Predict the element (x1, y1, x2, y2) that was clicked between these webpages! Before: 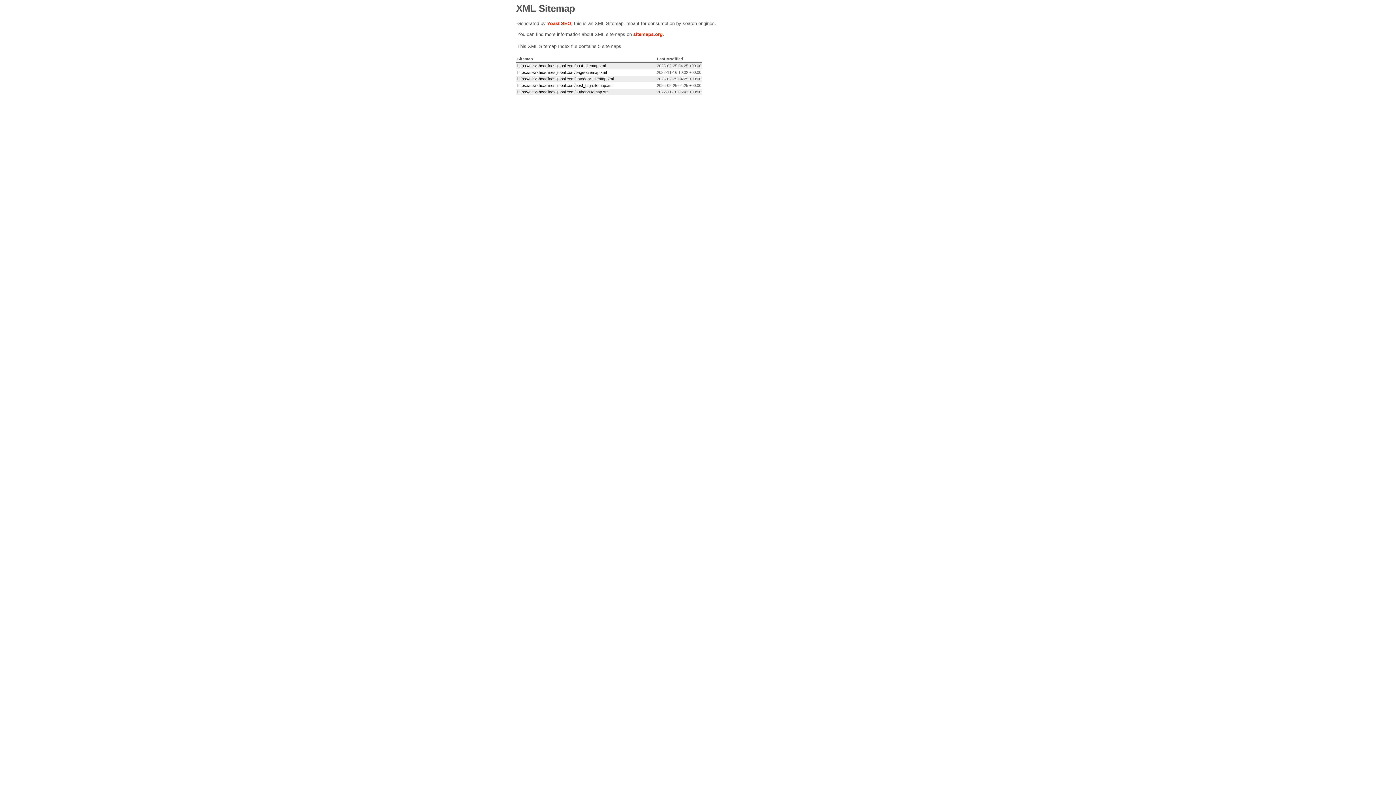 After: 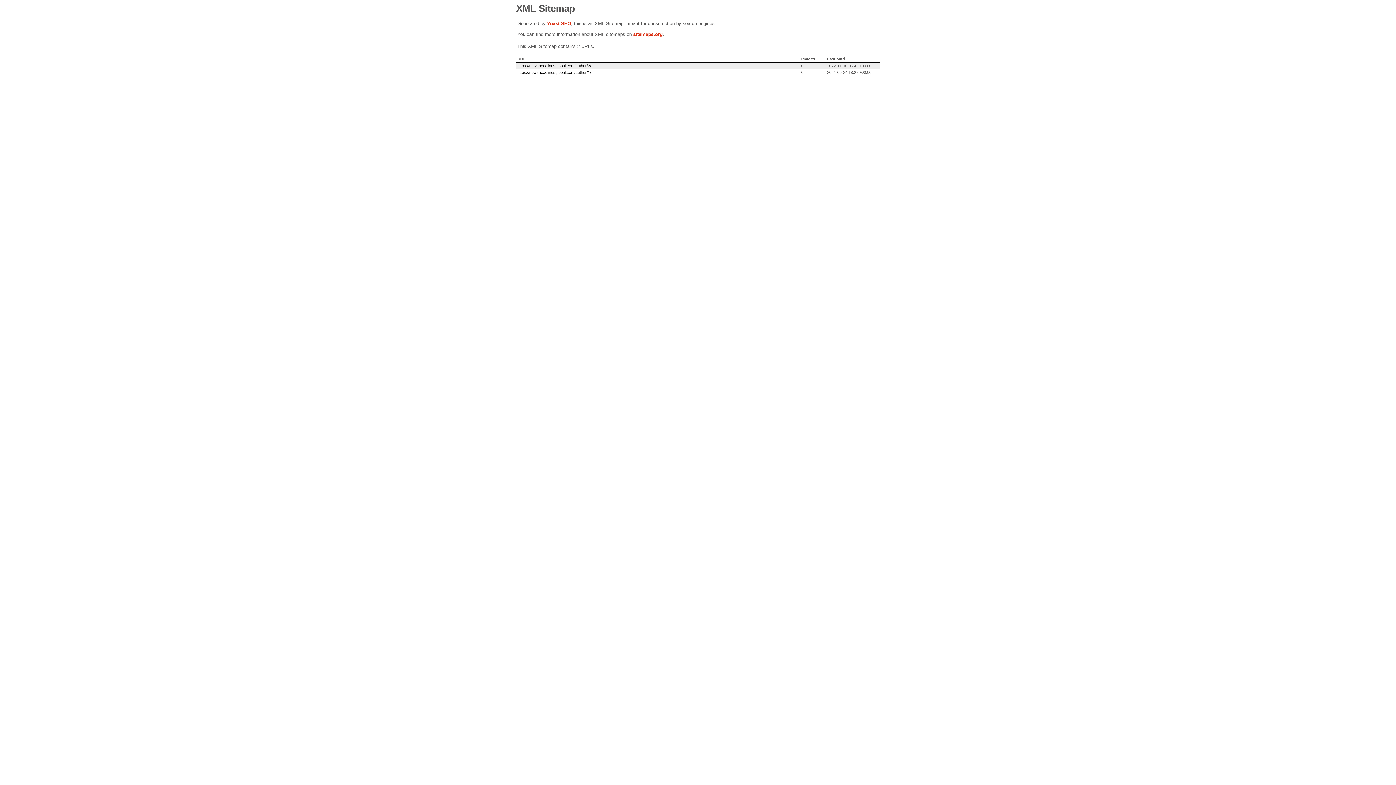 Action: bbox: (517, 89, 609, 94) label: https://newsheadlinesglobal.com/author-sitemap.xml